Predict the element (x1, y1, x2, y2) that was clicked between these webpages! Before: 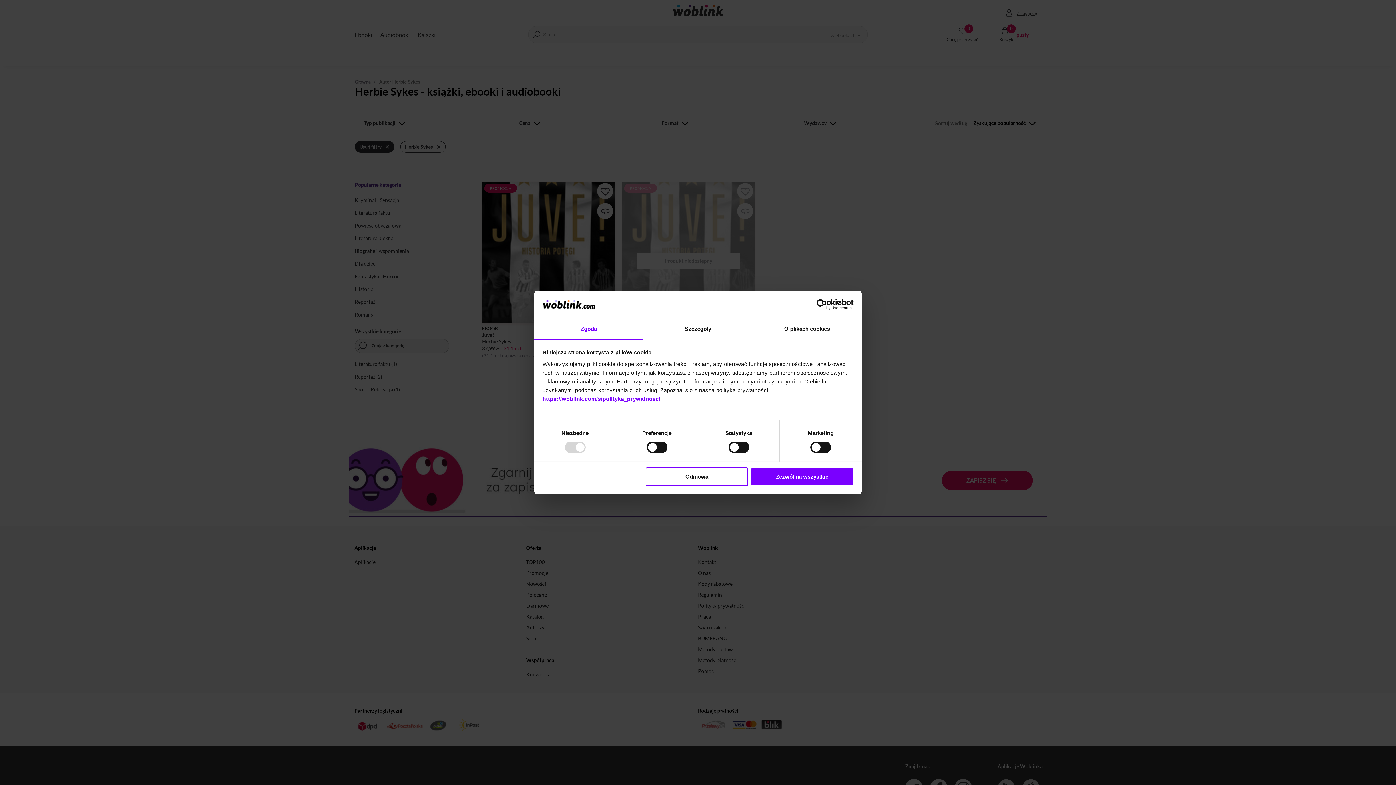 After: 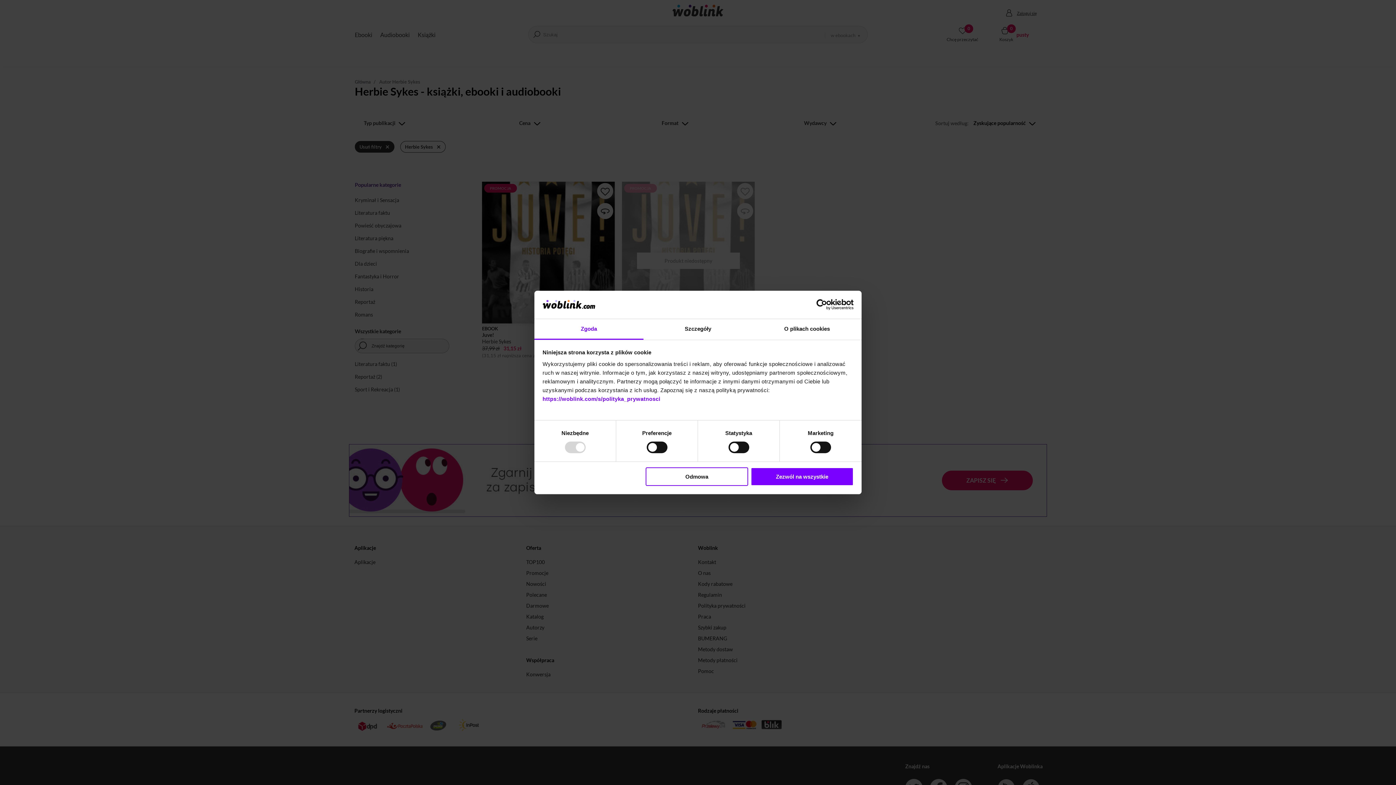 Action: label: Usercentrics Cookiebot - opens in a new window bbox: (790, 299, 853, 310)